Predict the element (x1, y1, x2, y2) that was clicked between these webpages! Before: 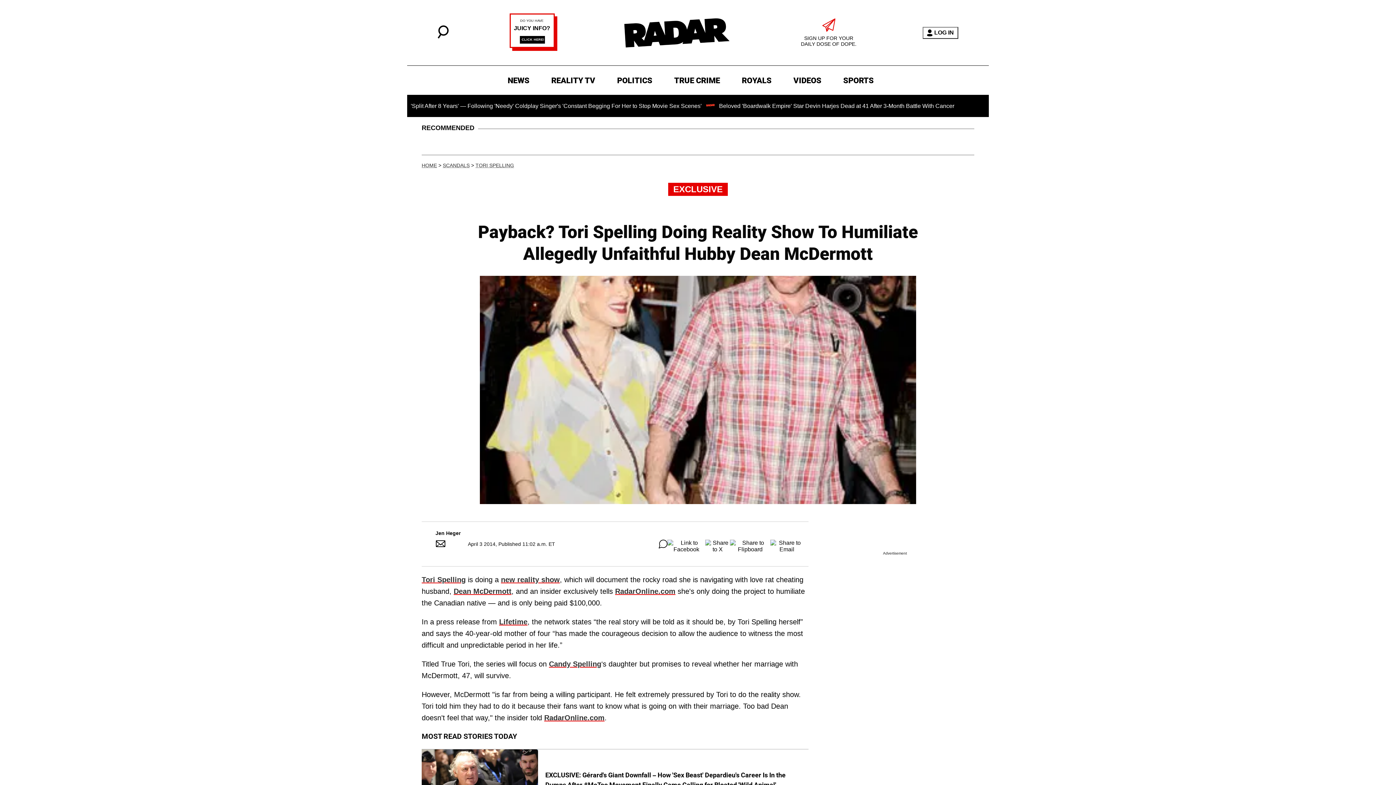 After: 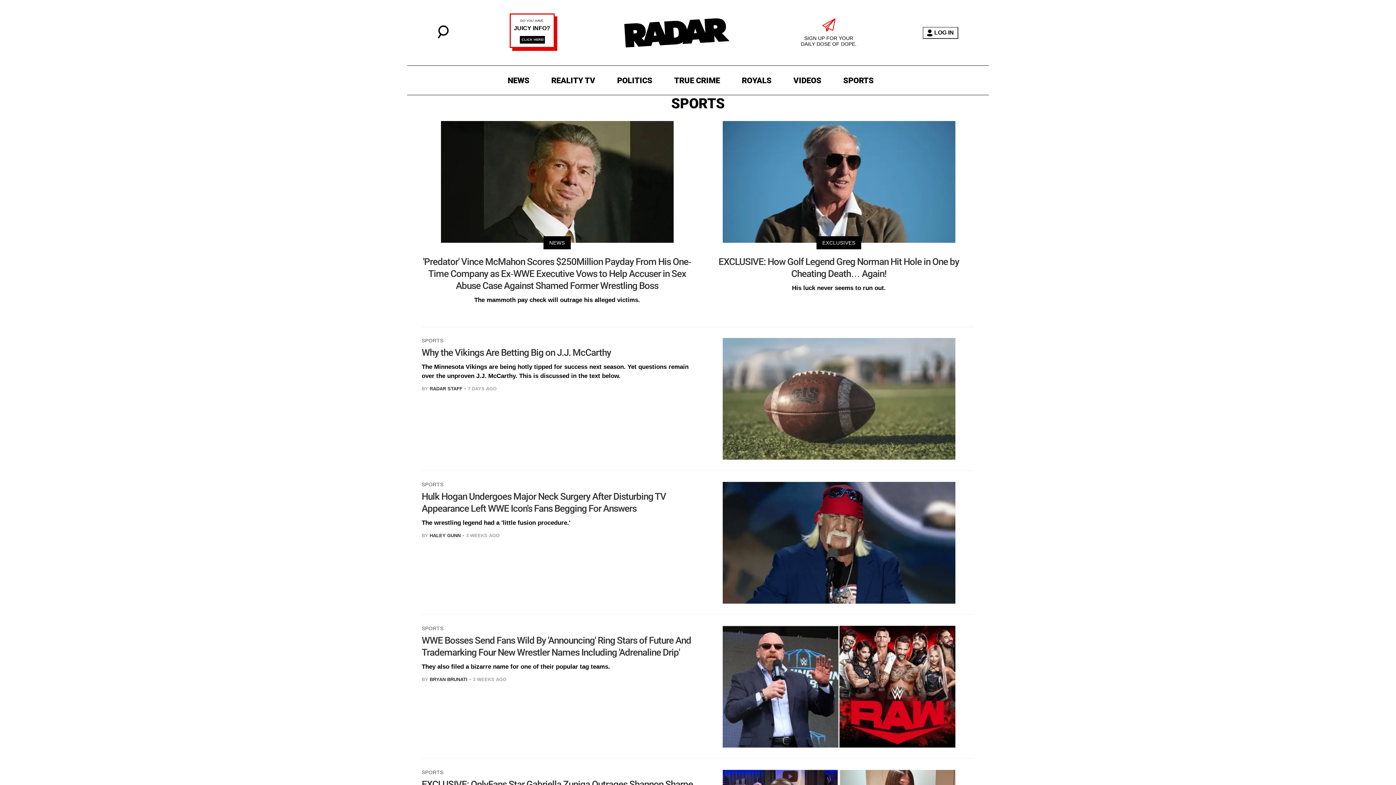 Action: label: SPORTS bbox: (839, 73, 877, 87)